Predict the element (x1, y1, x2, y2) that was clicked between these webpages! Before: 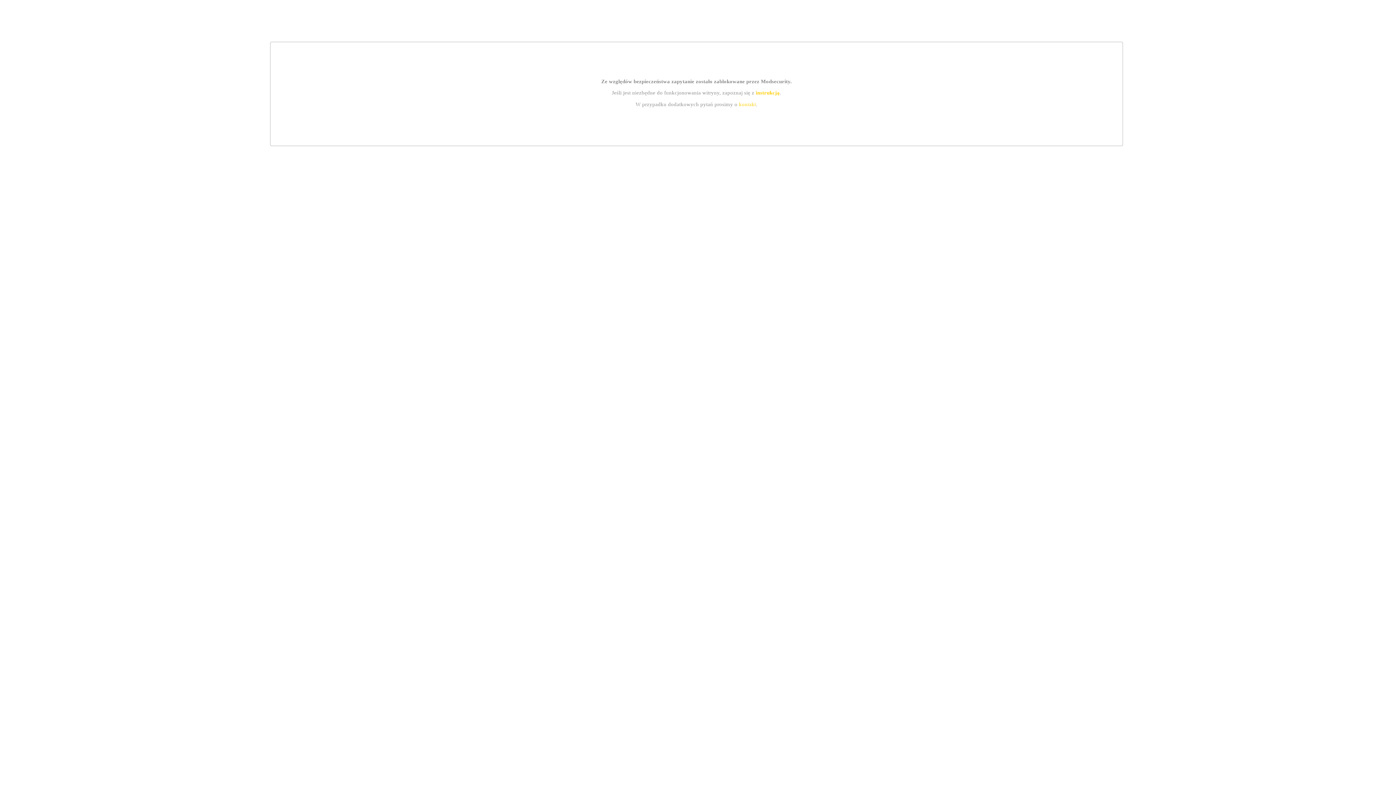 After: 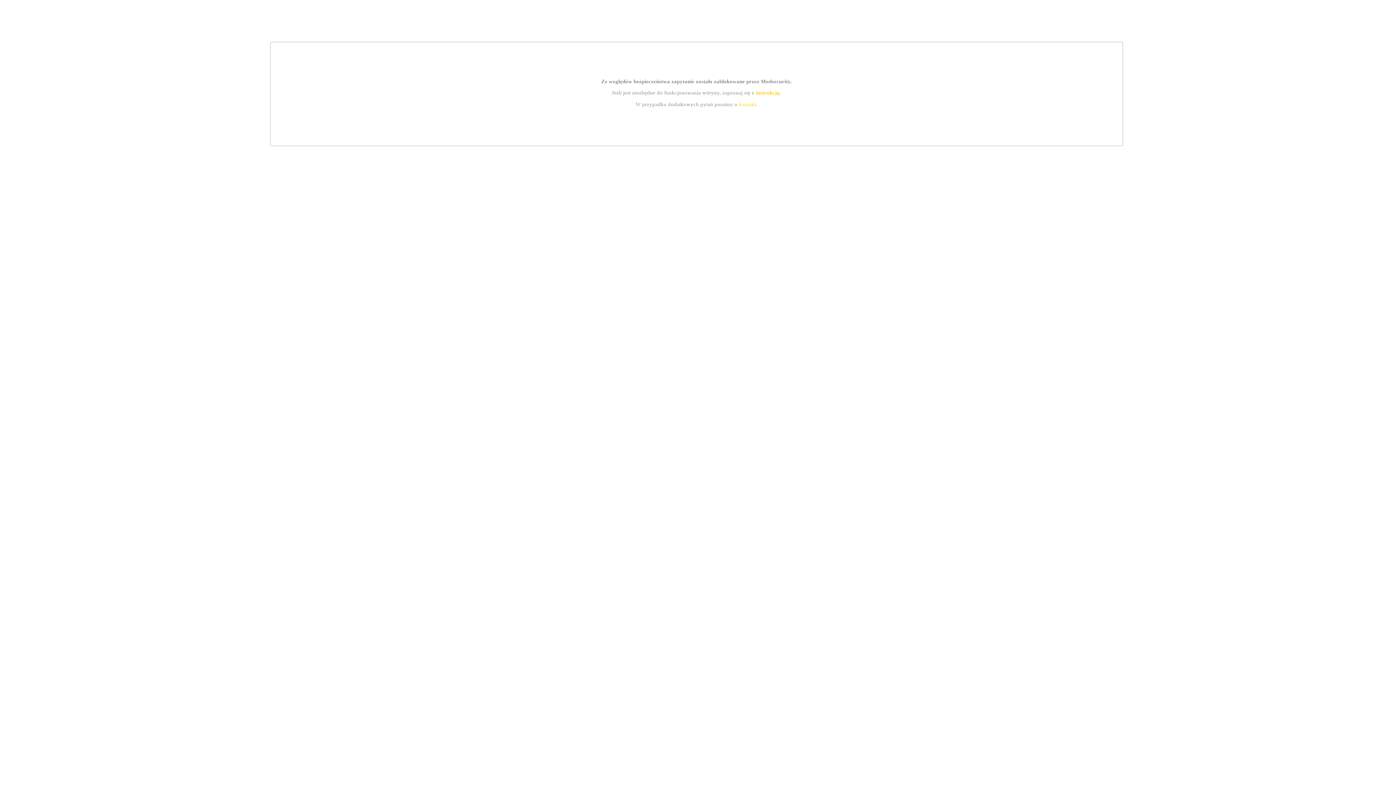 Action: bbox: (755, 89, 779, 95) label: instrukcją